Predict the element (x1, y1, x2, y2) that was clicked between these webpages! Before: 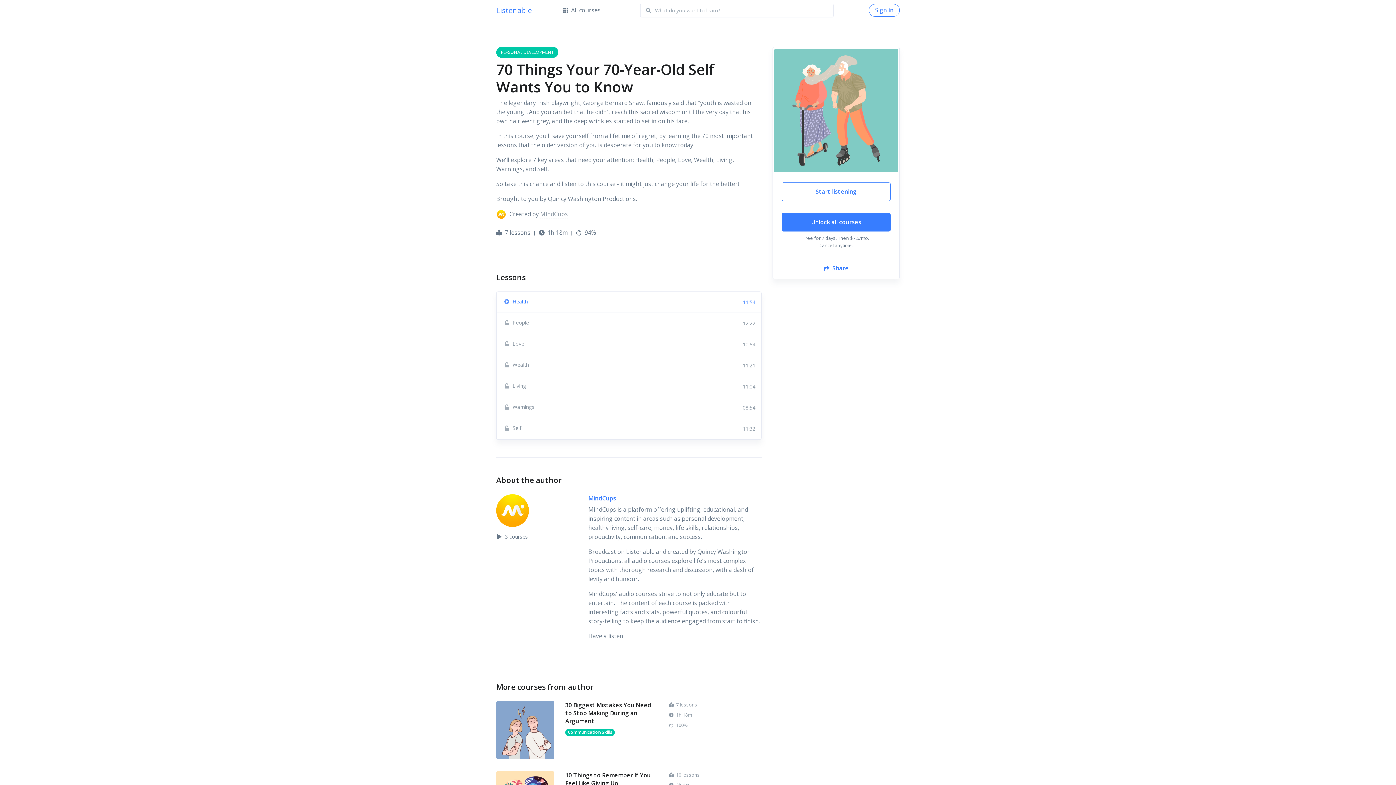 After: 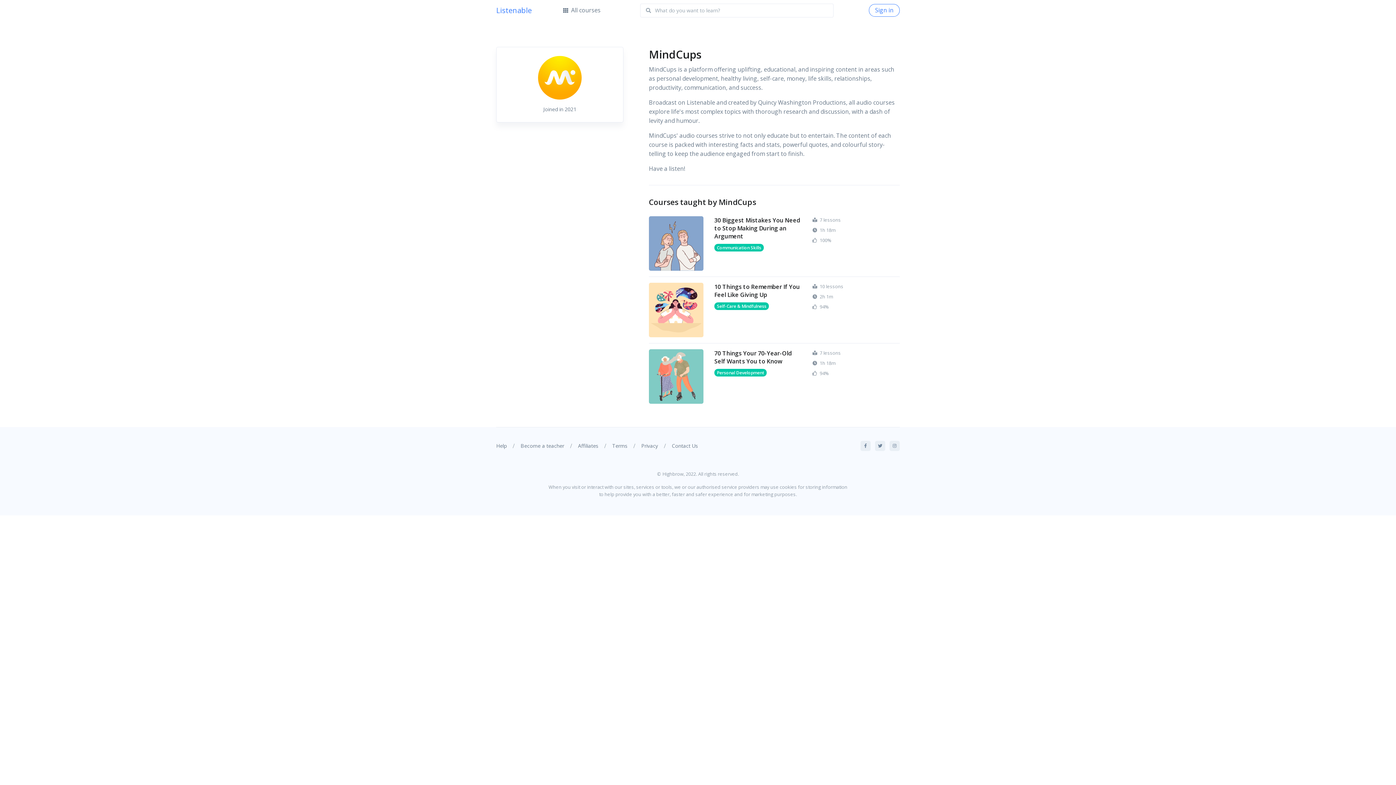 Action: bbox: (540, 210, 568, 218) label: MindCups